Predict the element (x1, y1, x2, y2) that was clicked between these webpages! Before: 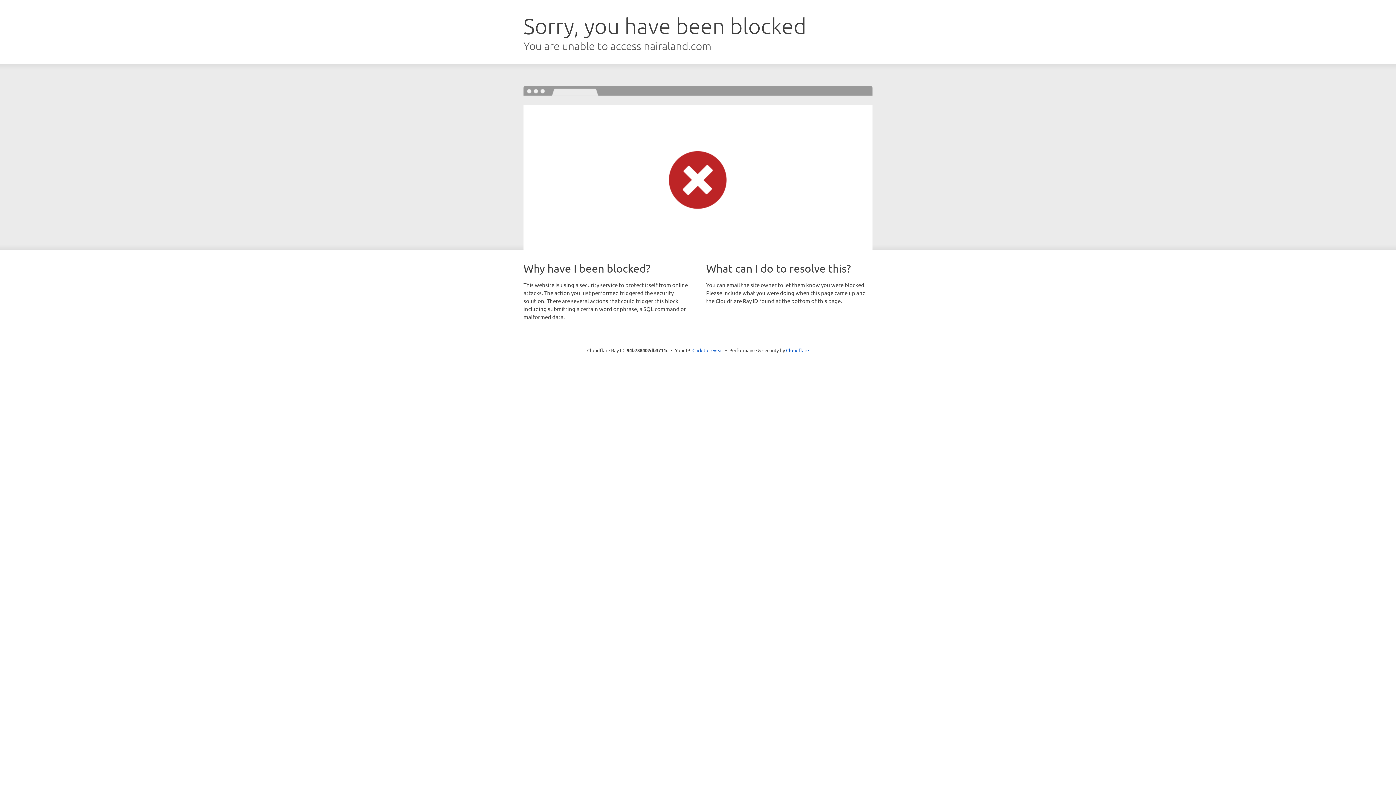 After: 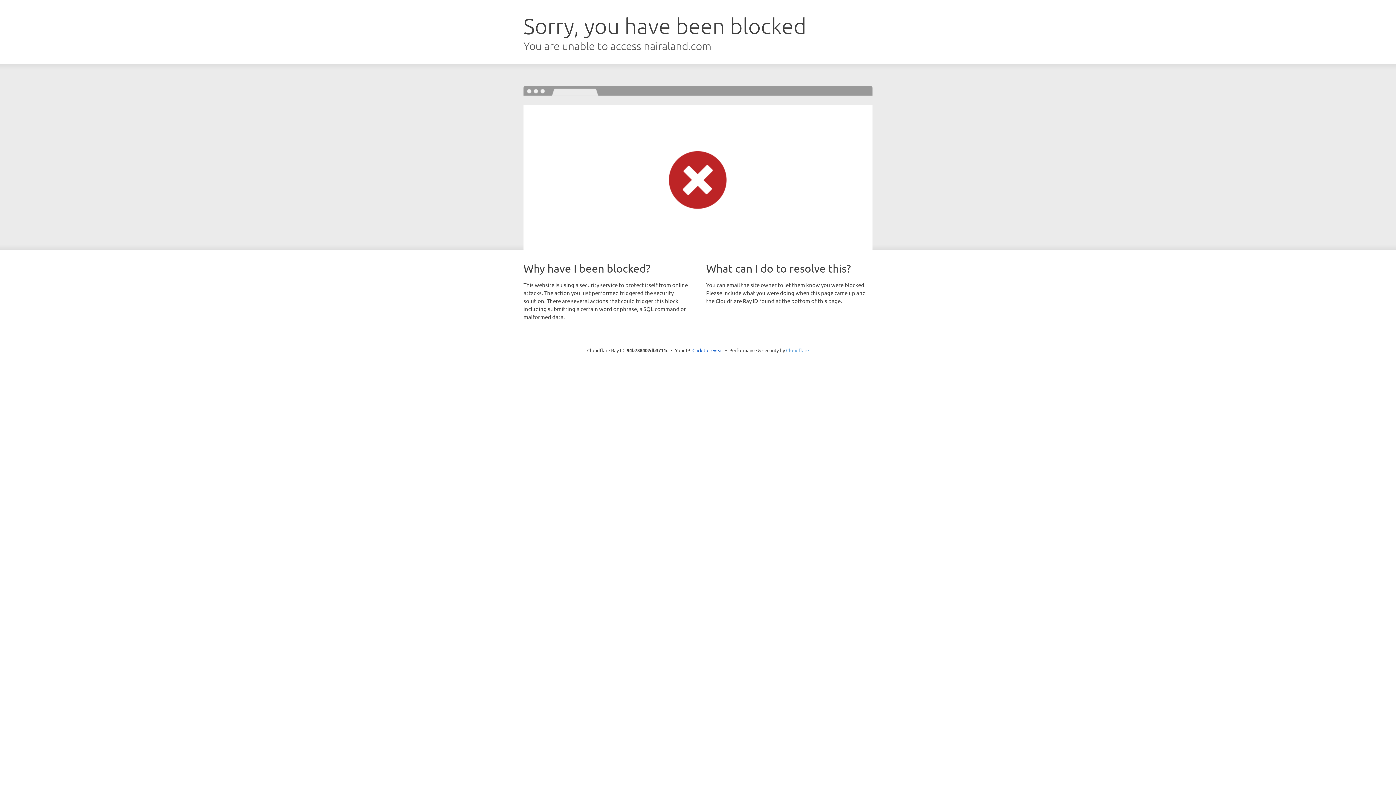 Action: label: Cloudflare bbox: (786, 347, 809, 353)